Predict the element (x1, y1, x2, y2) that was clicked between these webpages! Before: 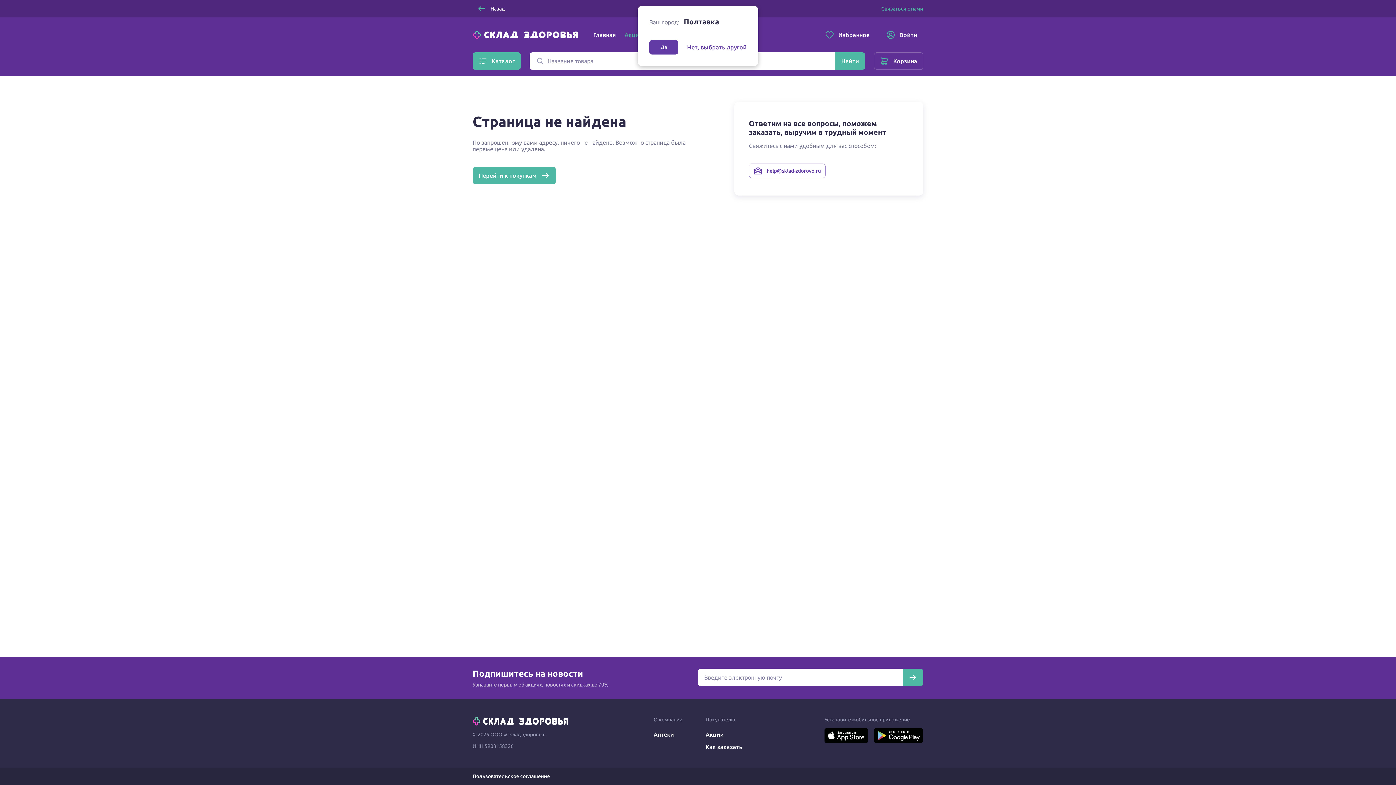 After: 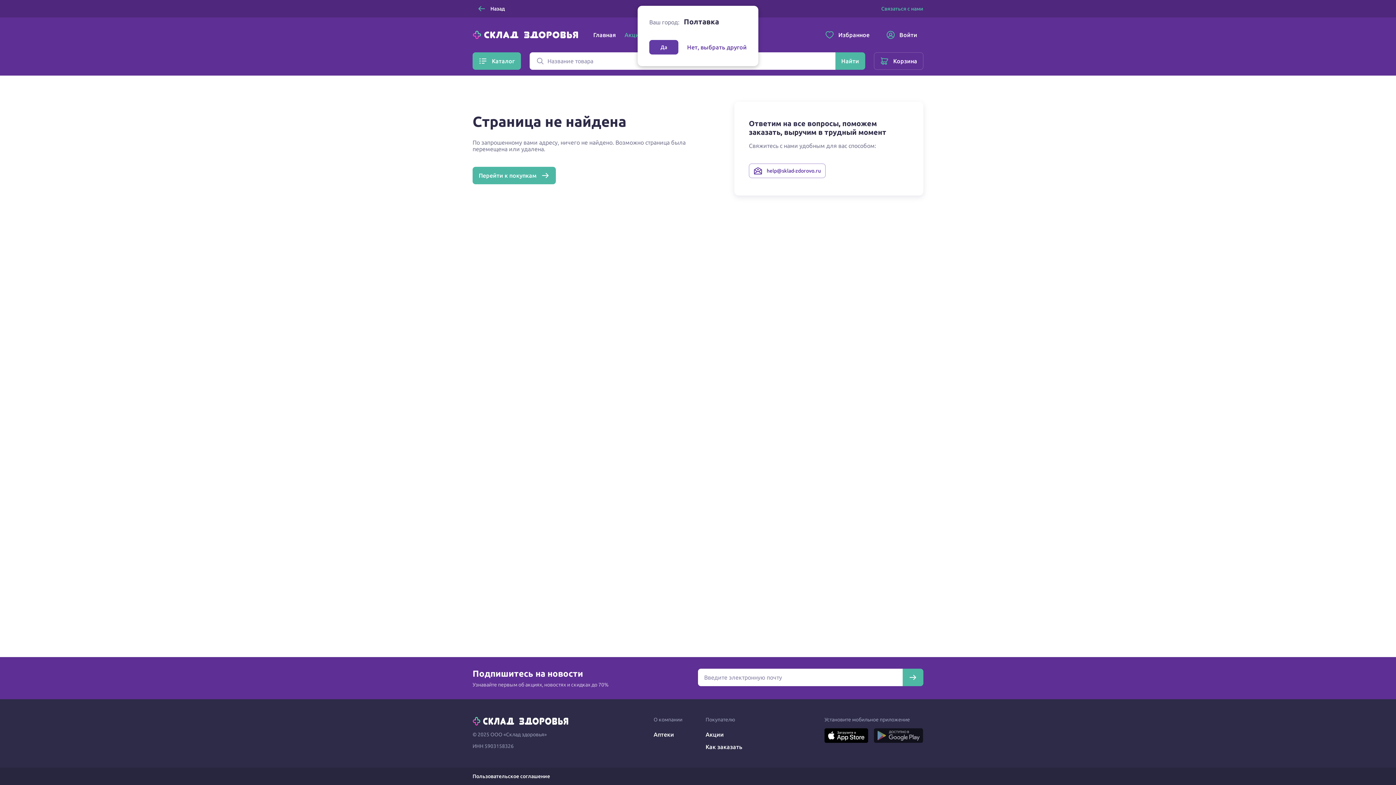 Action: bbox: (874, 732, 923, 738)